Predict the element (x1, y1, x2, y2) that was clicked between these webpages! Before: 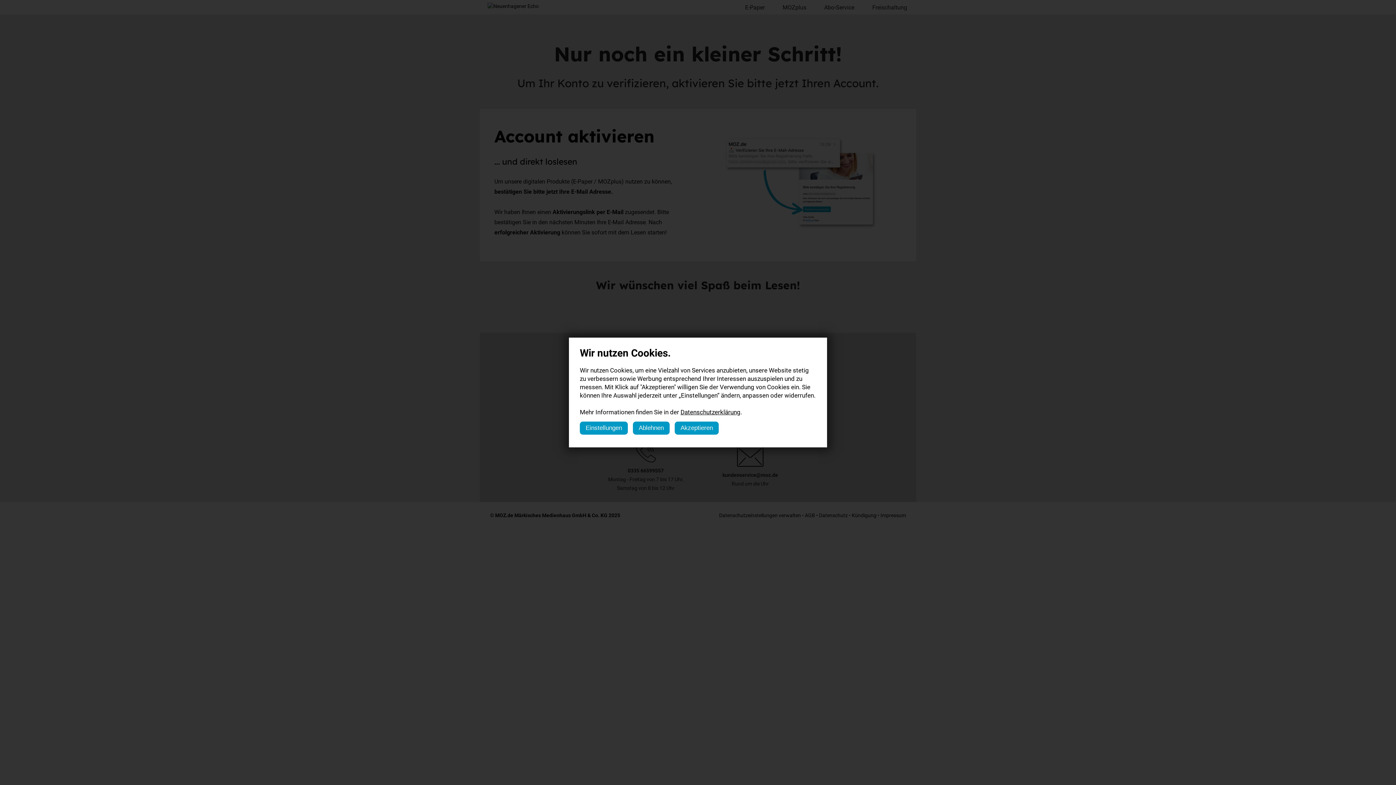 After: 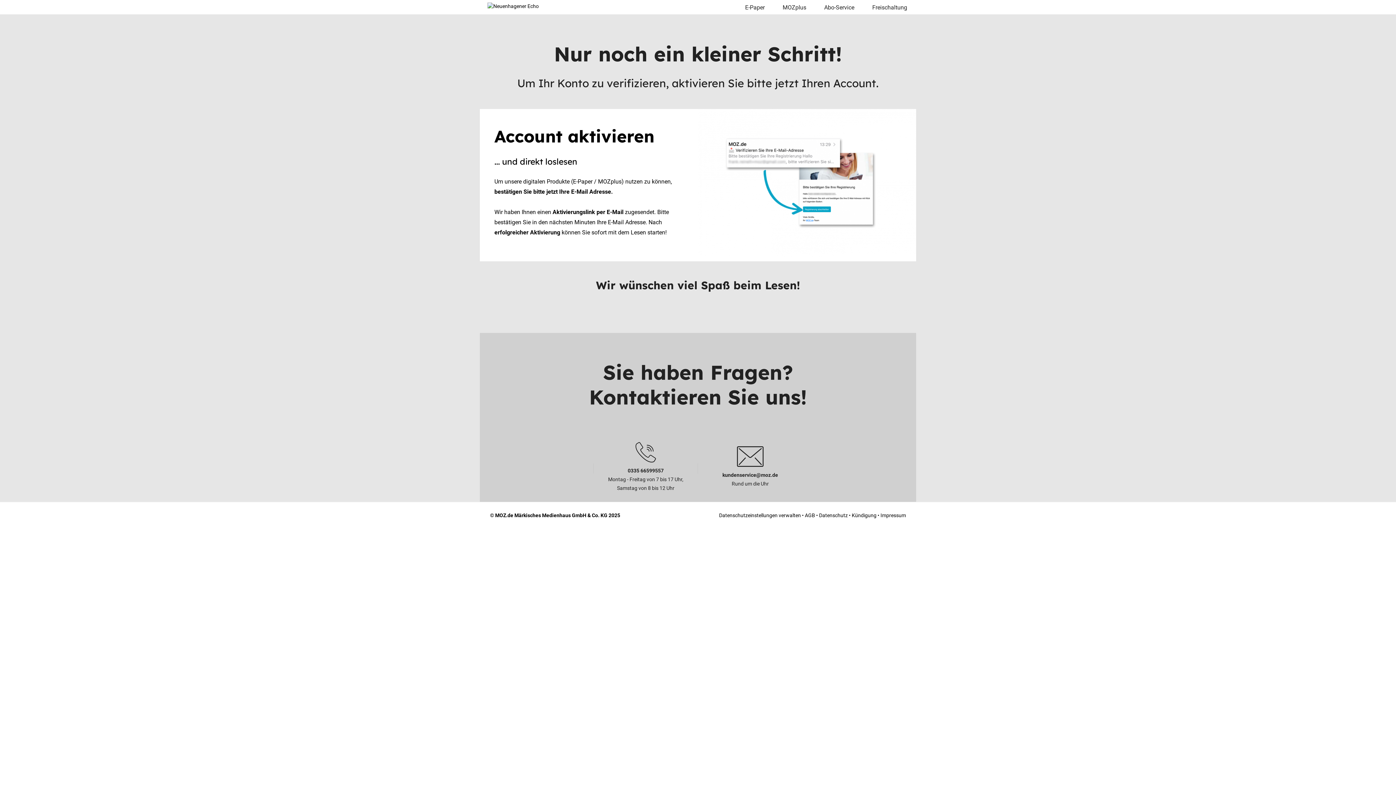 Action: label: Akzeptieren bbox: (674, 421, 718, 434)